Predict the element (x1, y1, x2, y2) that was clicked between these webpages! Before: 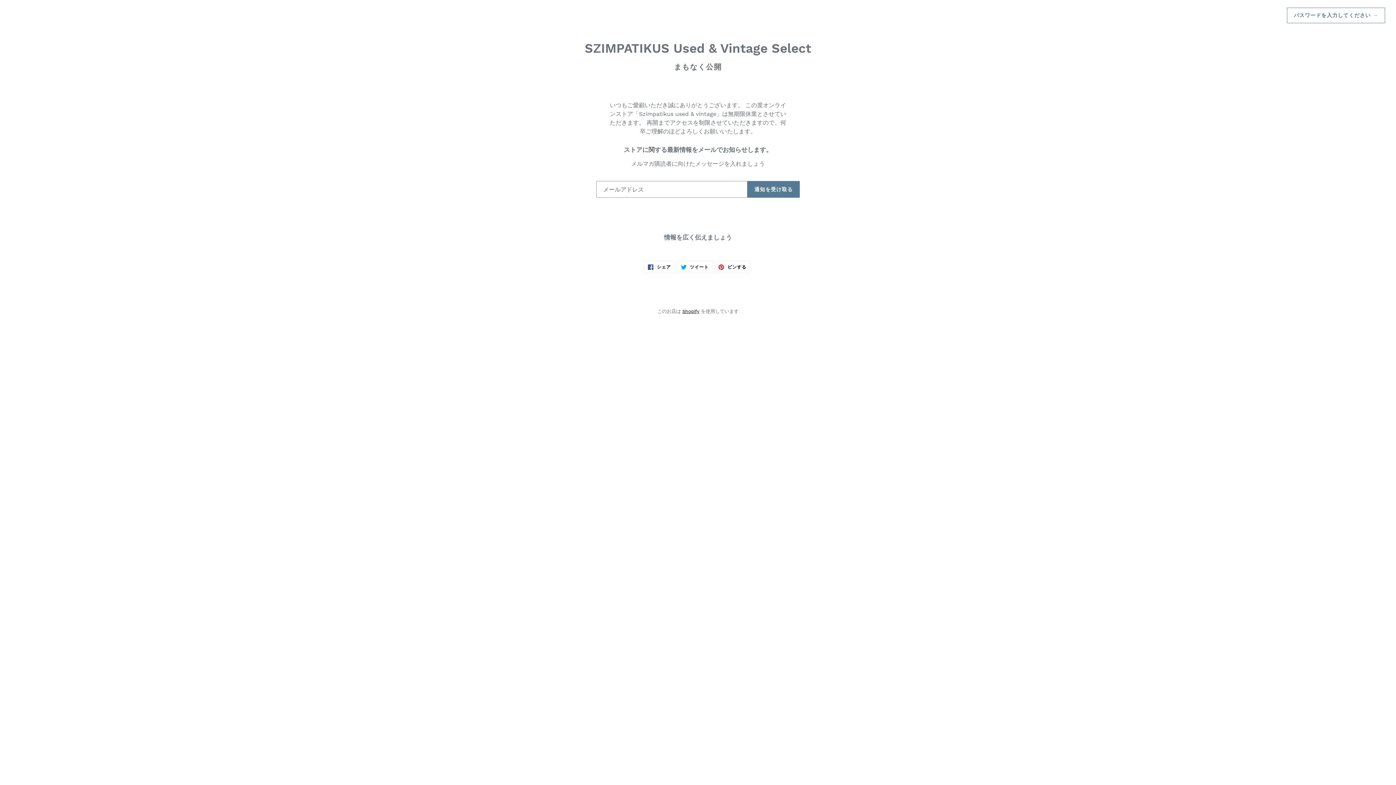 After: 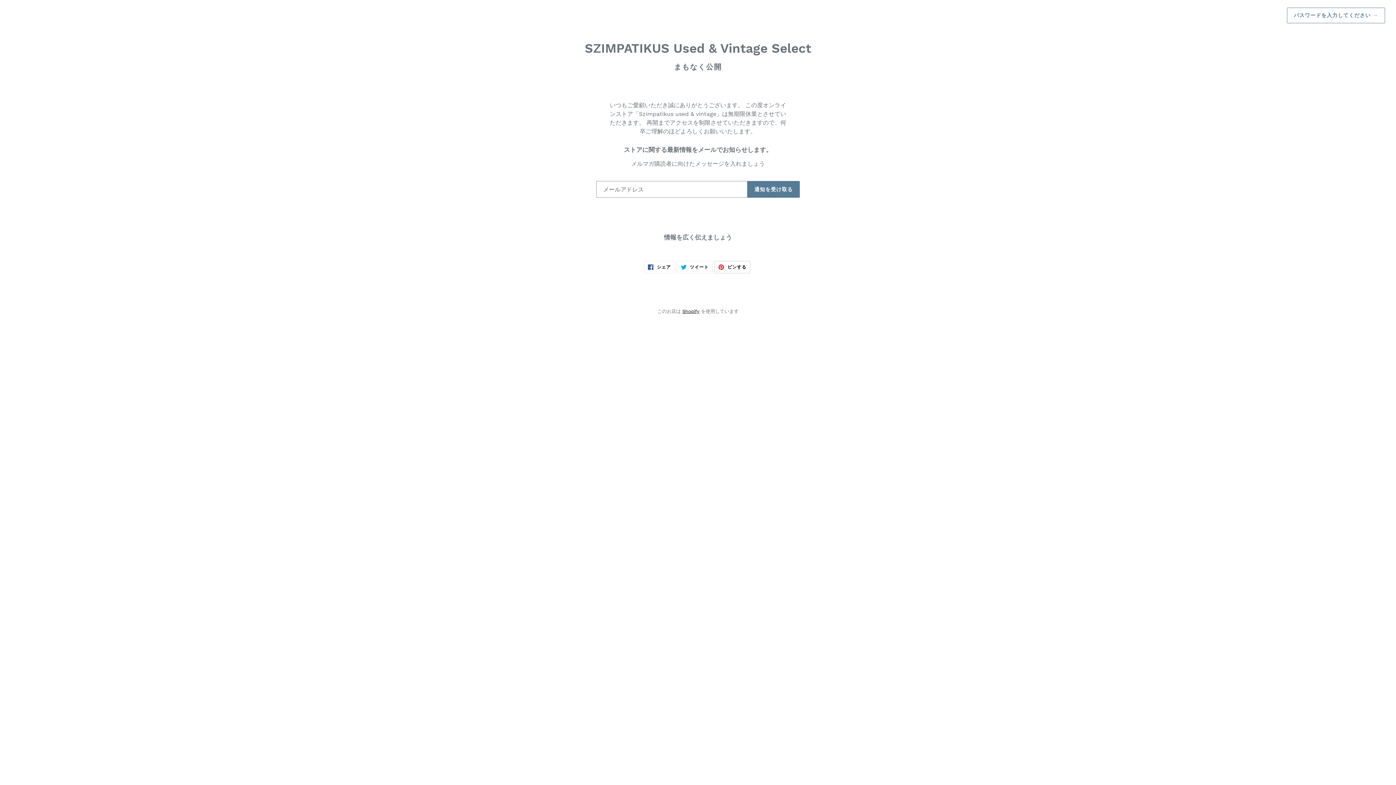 Action: bbox: (714, 260, 750, 273) label:  ピンする
PINTERESTでピンする